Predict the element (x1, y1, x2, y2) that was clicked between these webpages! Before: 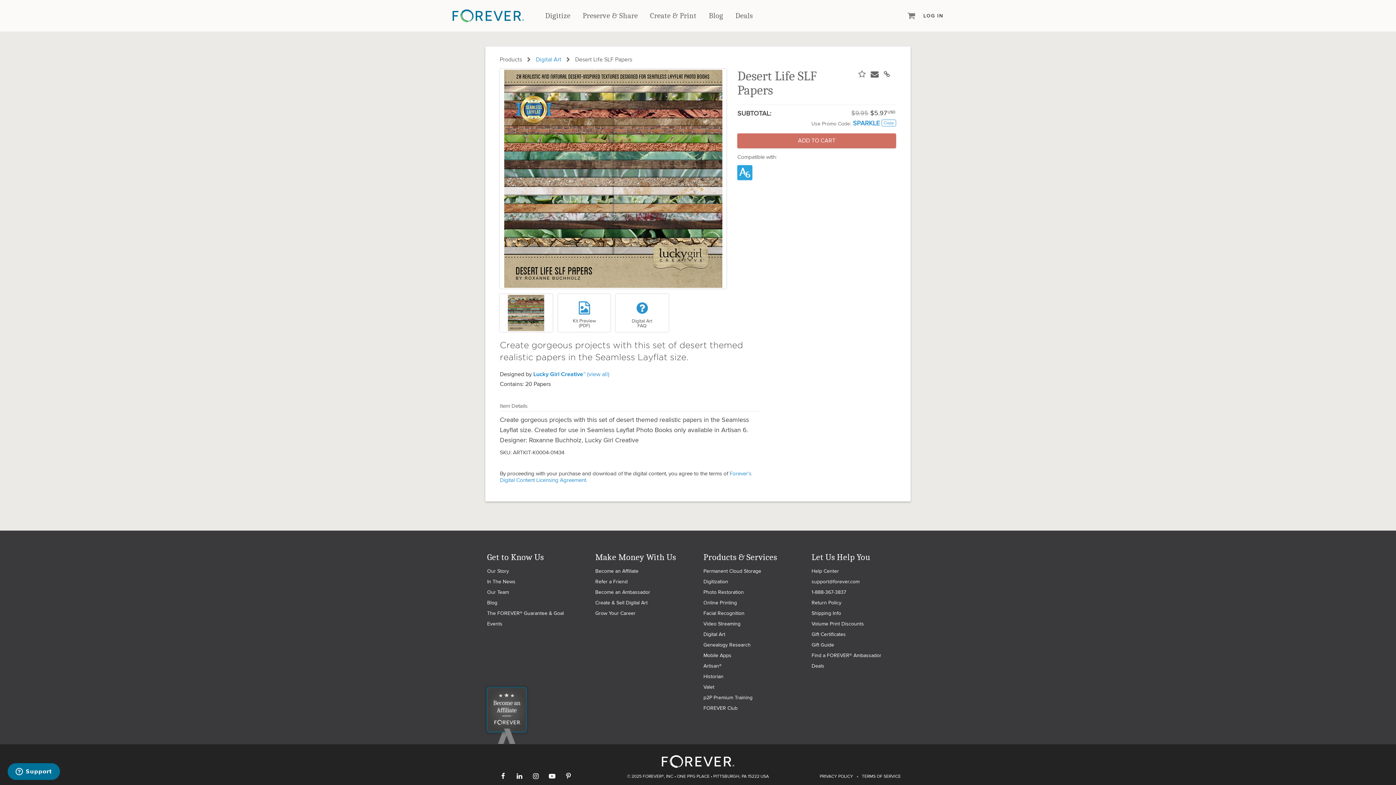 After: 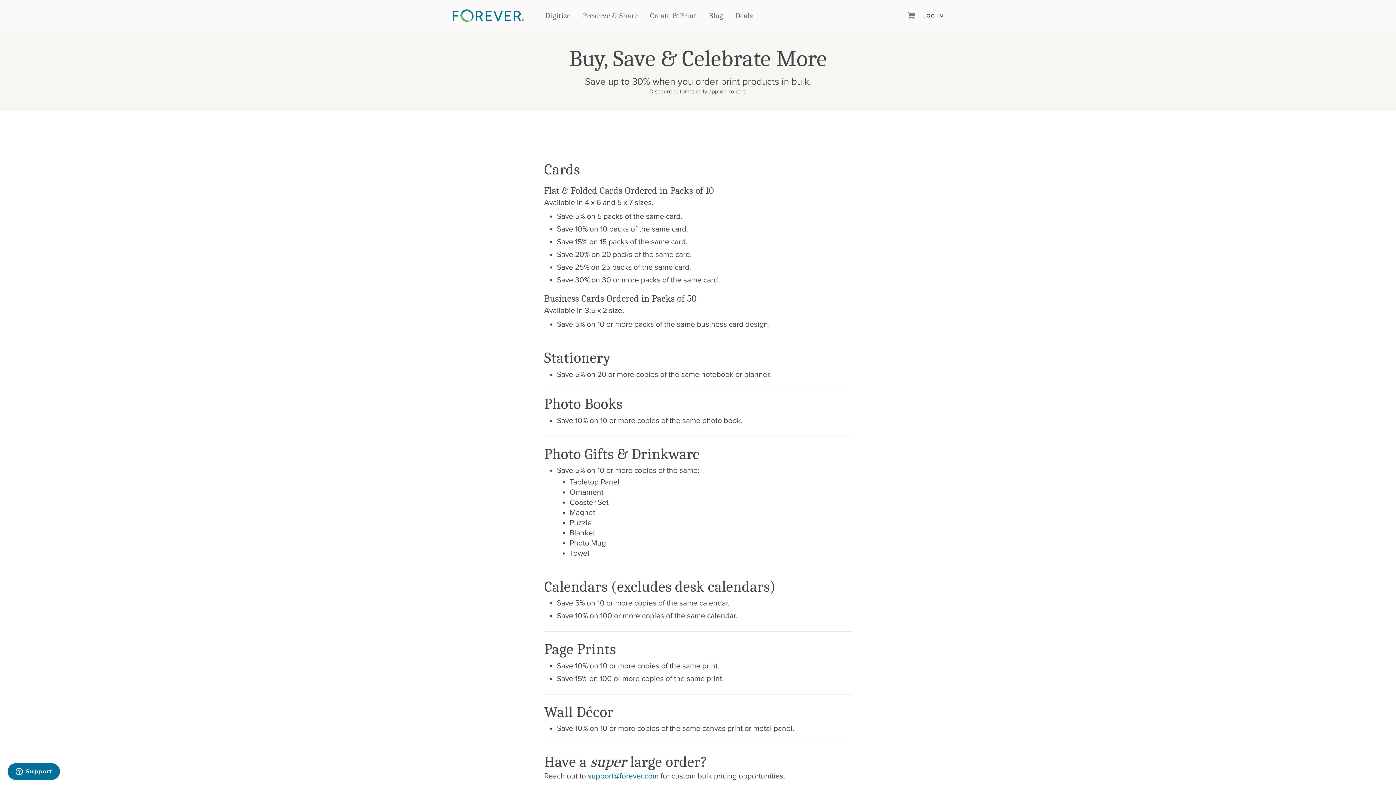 Action: label: Volume Print Discounts bbox: (811, 621, 864, 627)